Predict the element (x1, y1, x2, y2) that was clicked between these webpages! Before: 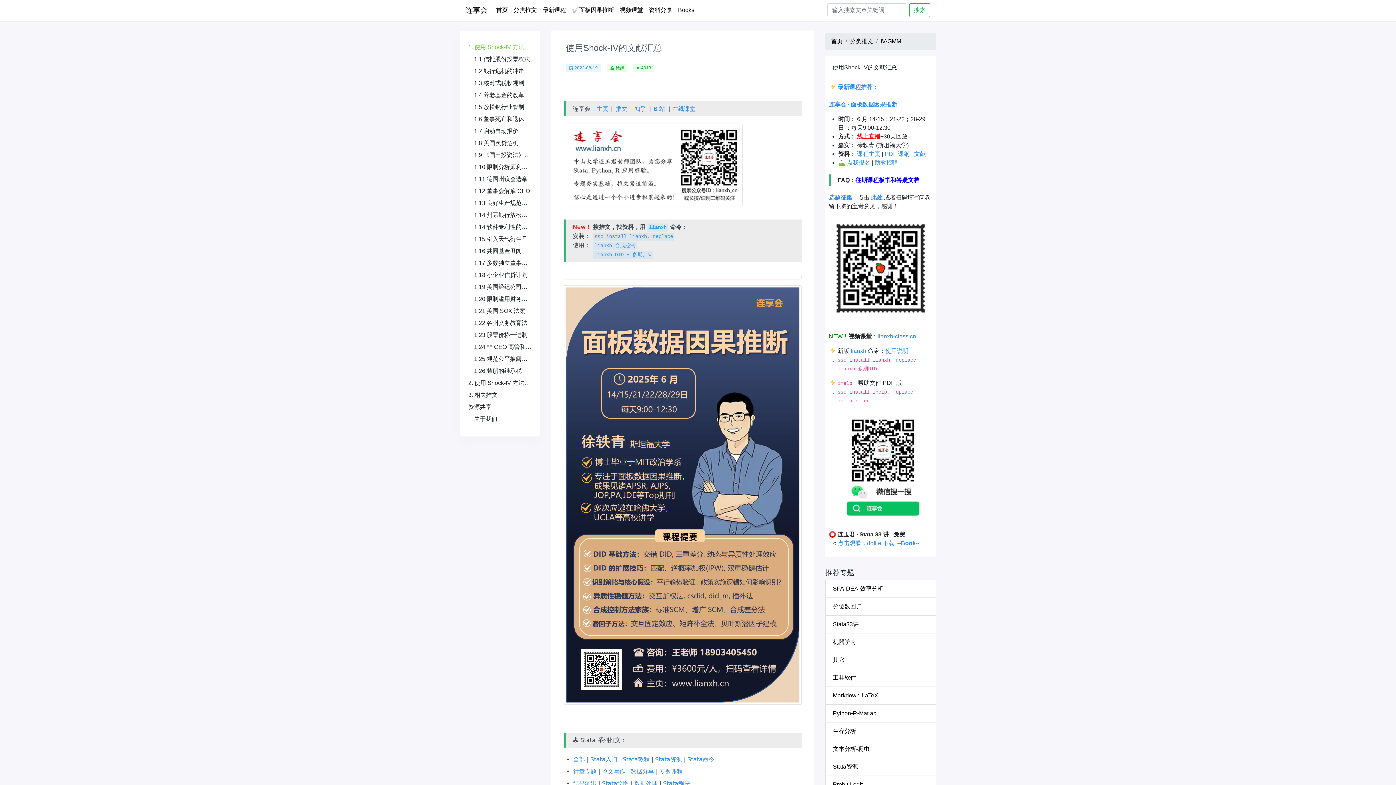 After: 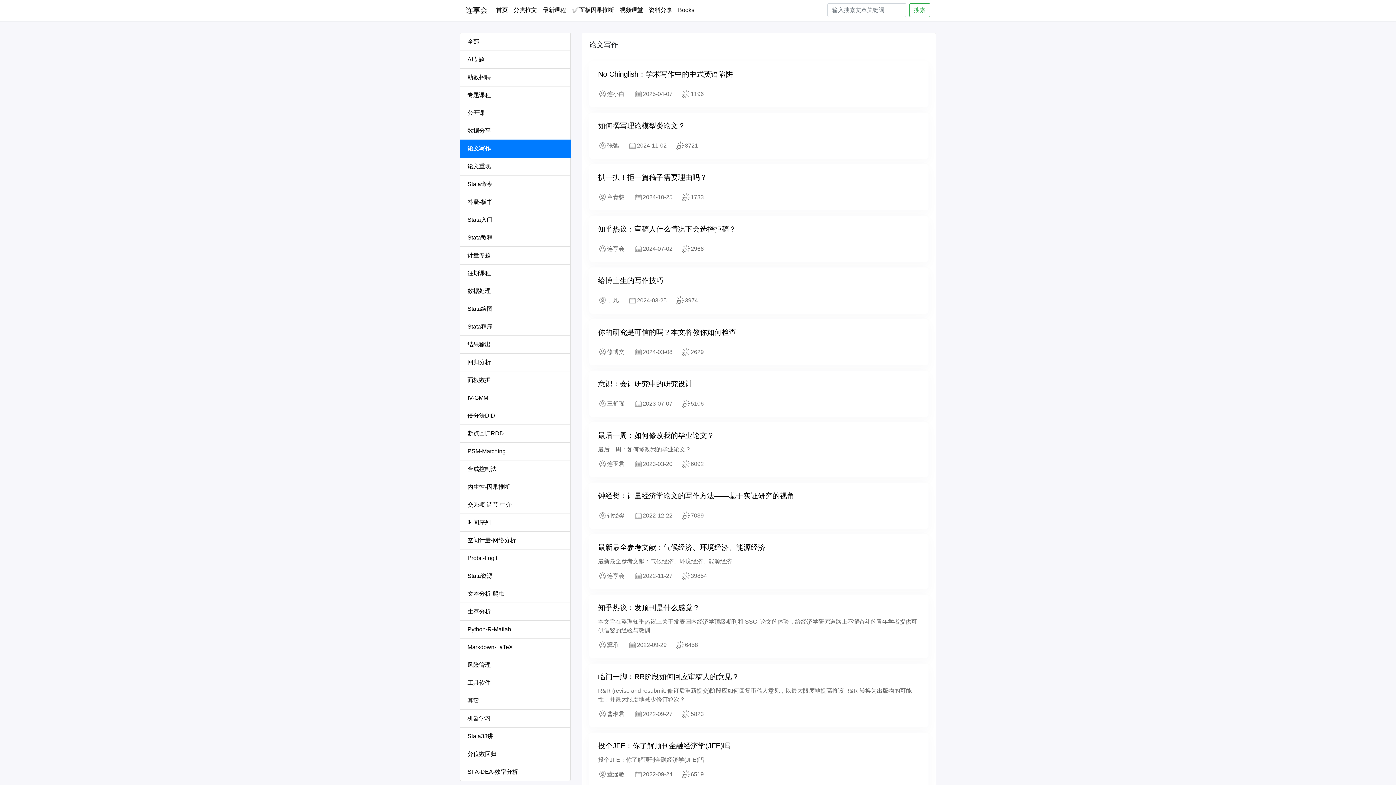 Action: label: 论文写作 bbox: (602, 768, 625, 775)